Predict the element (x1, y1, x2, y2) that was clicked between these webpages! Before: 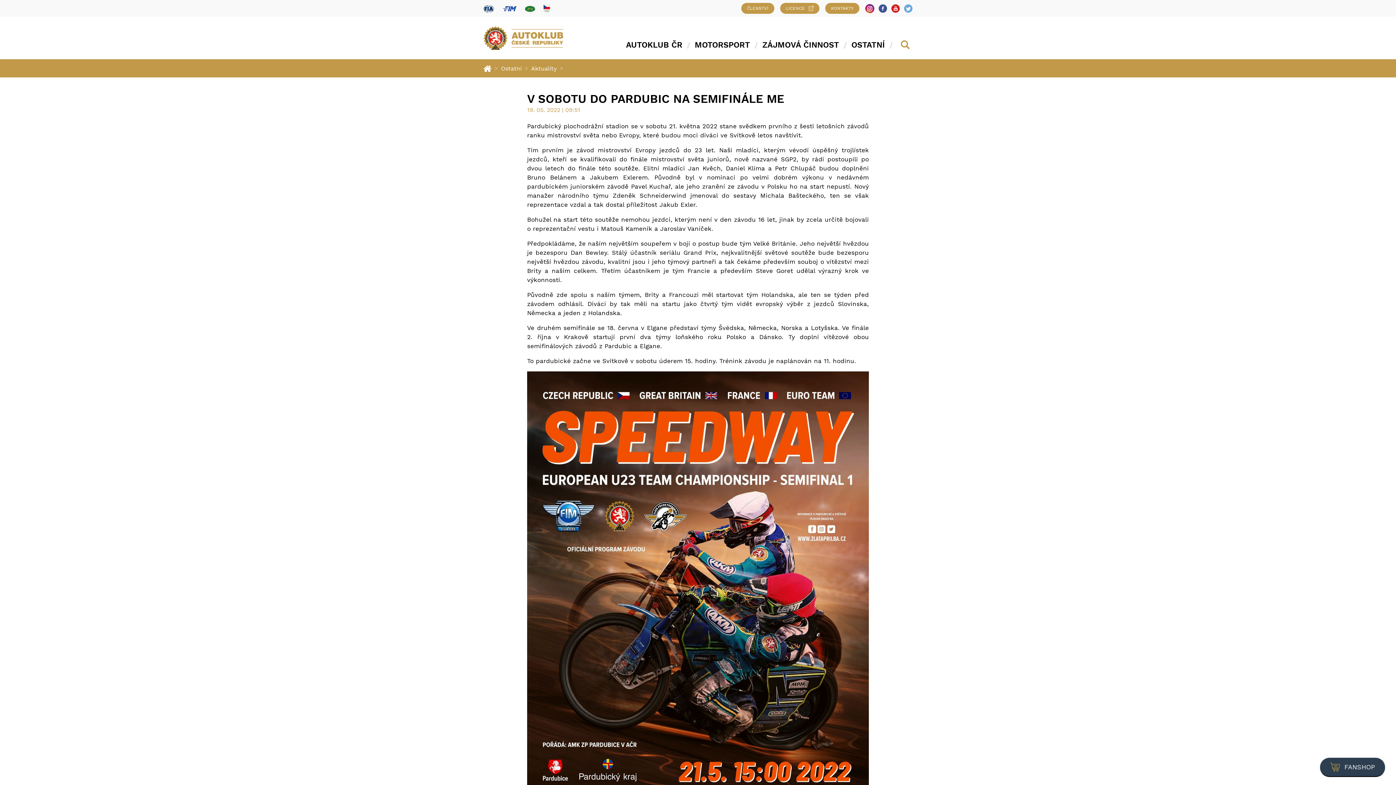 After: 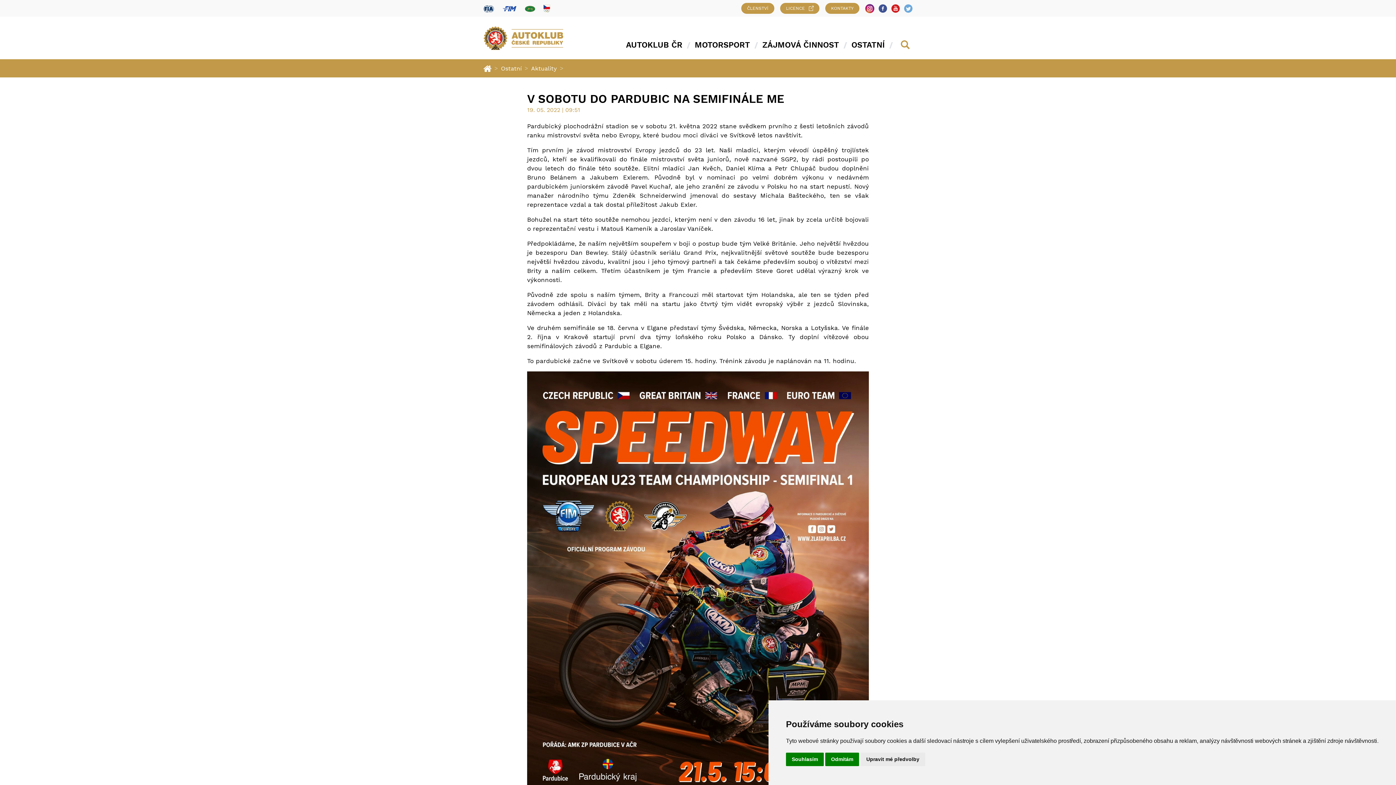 Action: bbox: (865, 3, 874, 12)